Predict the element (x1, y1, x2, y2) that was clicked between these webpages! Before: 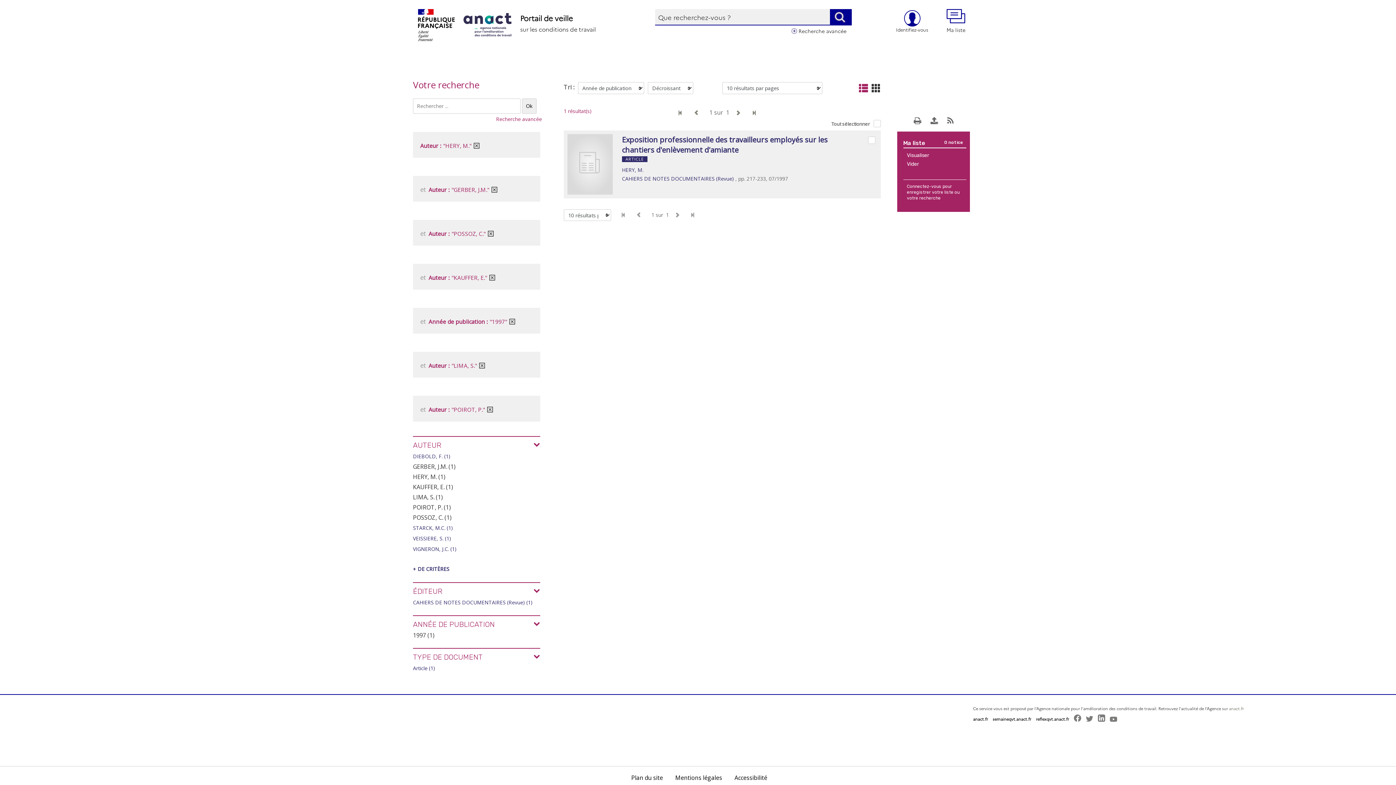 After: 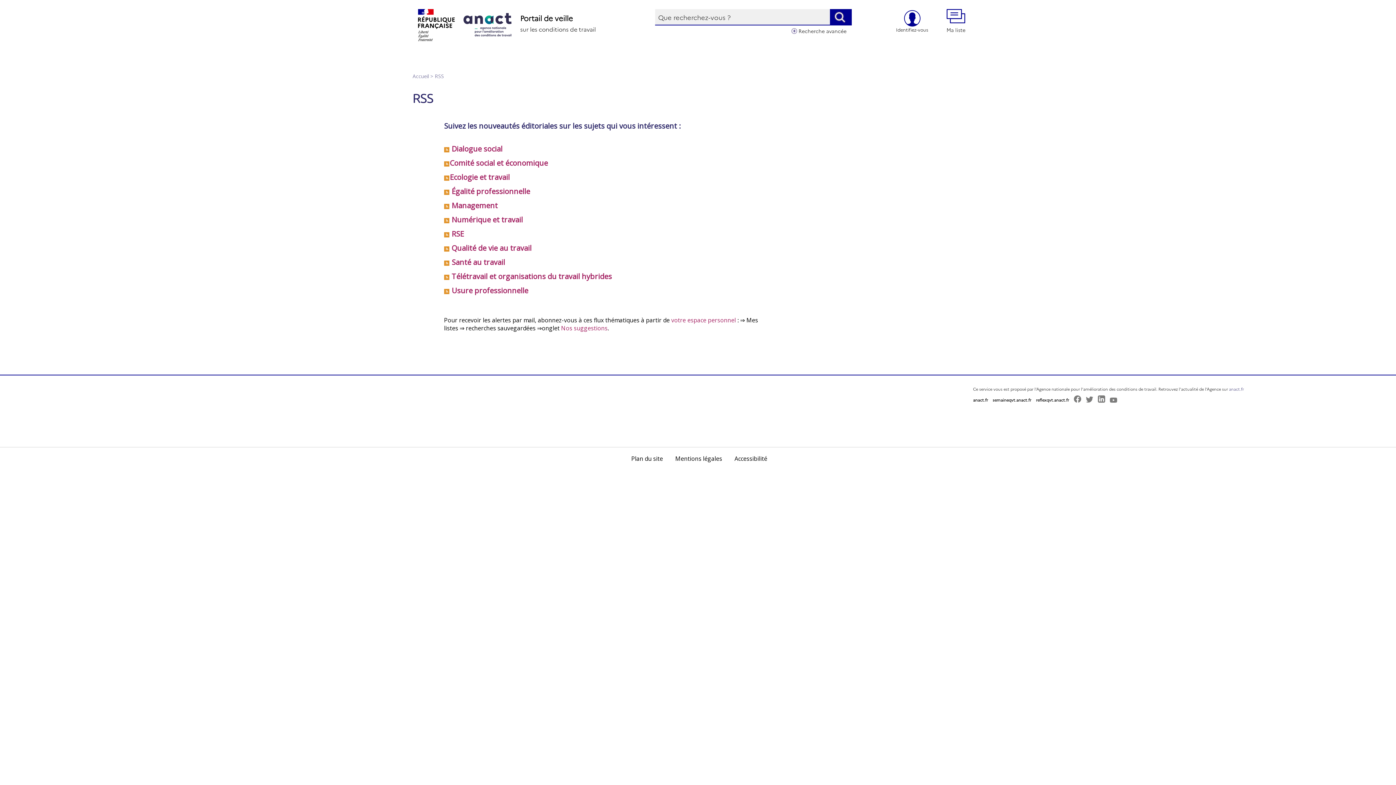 Action: label: Flux RSS Anact - Nouvelle fenêtre bbox: (1038, 722, 1060, 755)